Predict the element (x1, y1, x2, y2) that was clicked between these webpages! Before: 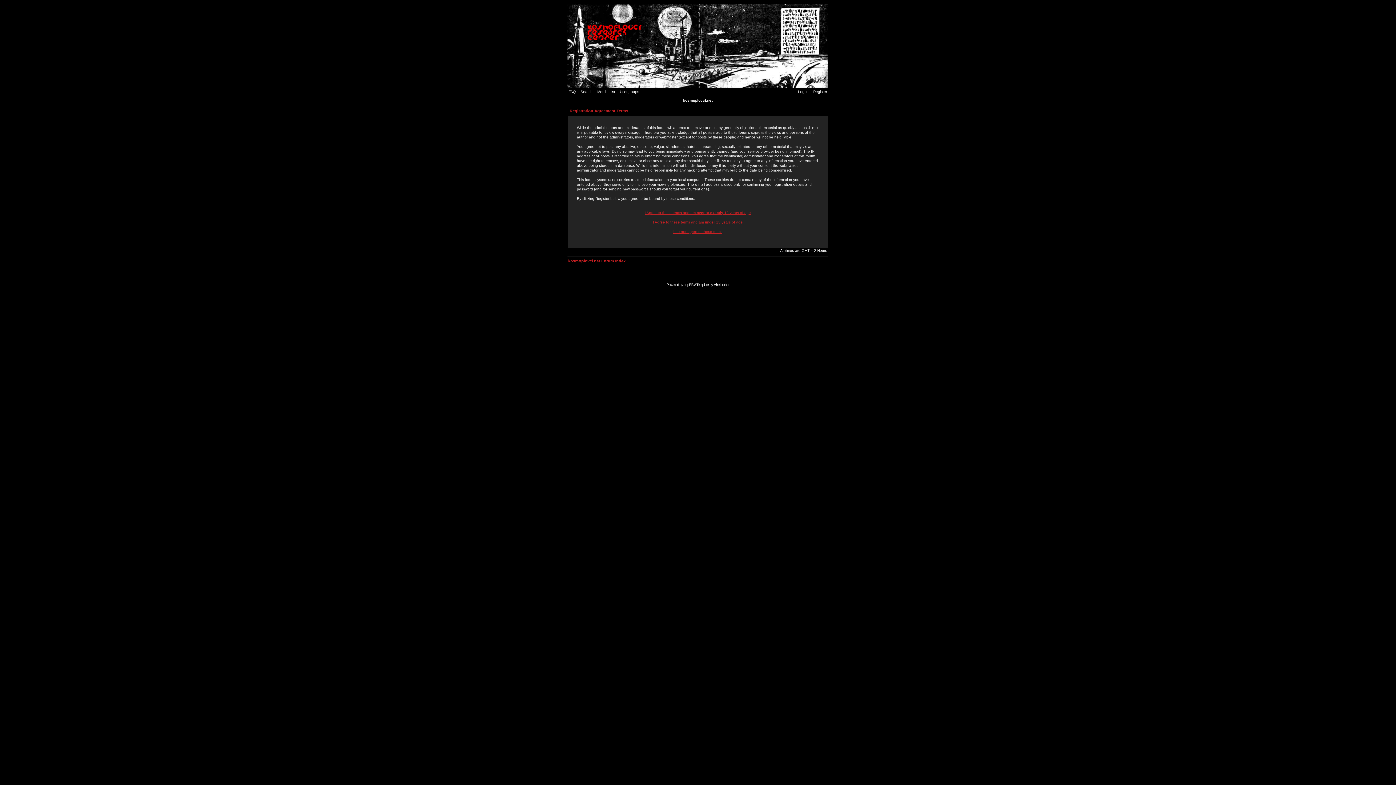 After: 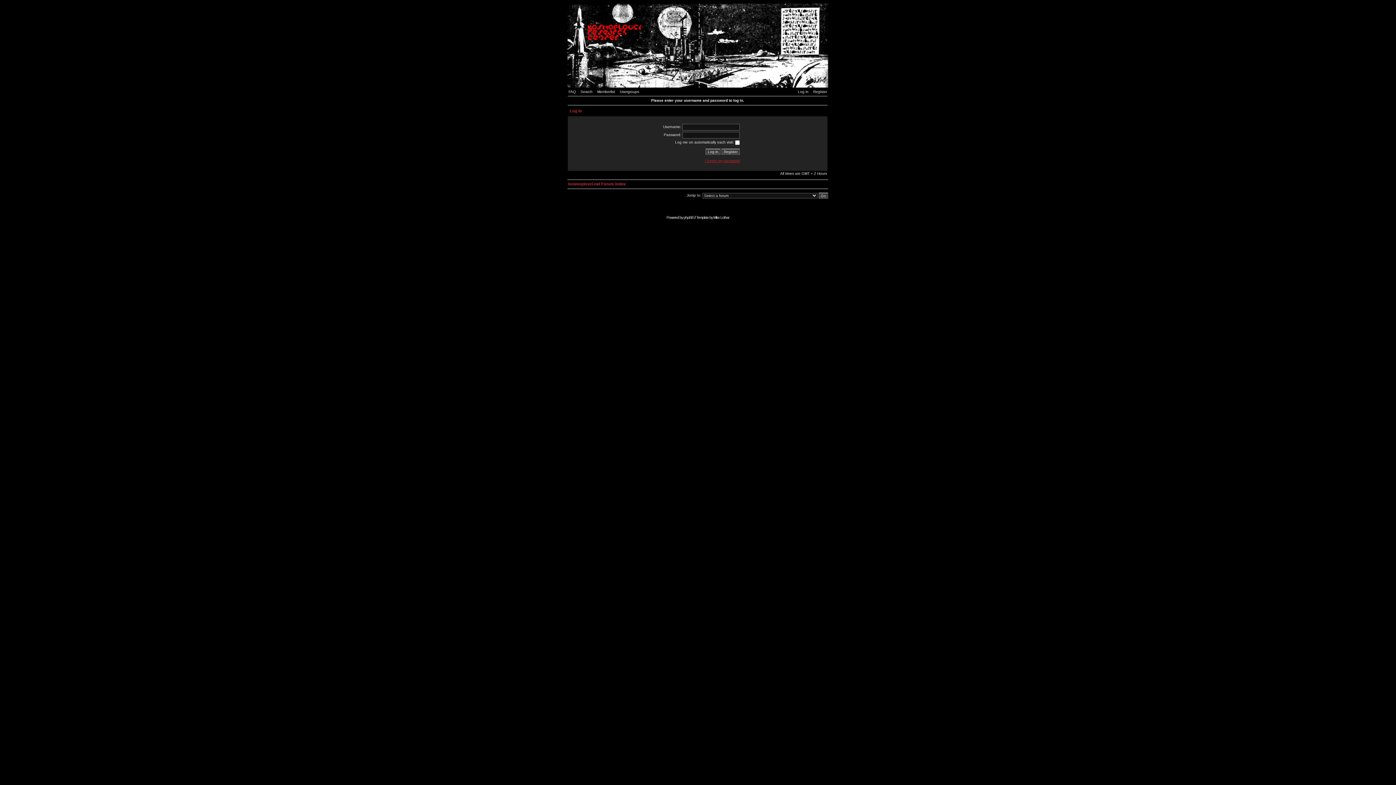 Action: bbox: (794, 89, 808, 93) label: Log in